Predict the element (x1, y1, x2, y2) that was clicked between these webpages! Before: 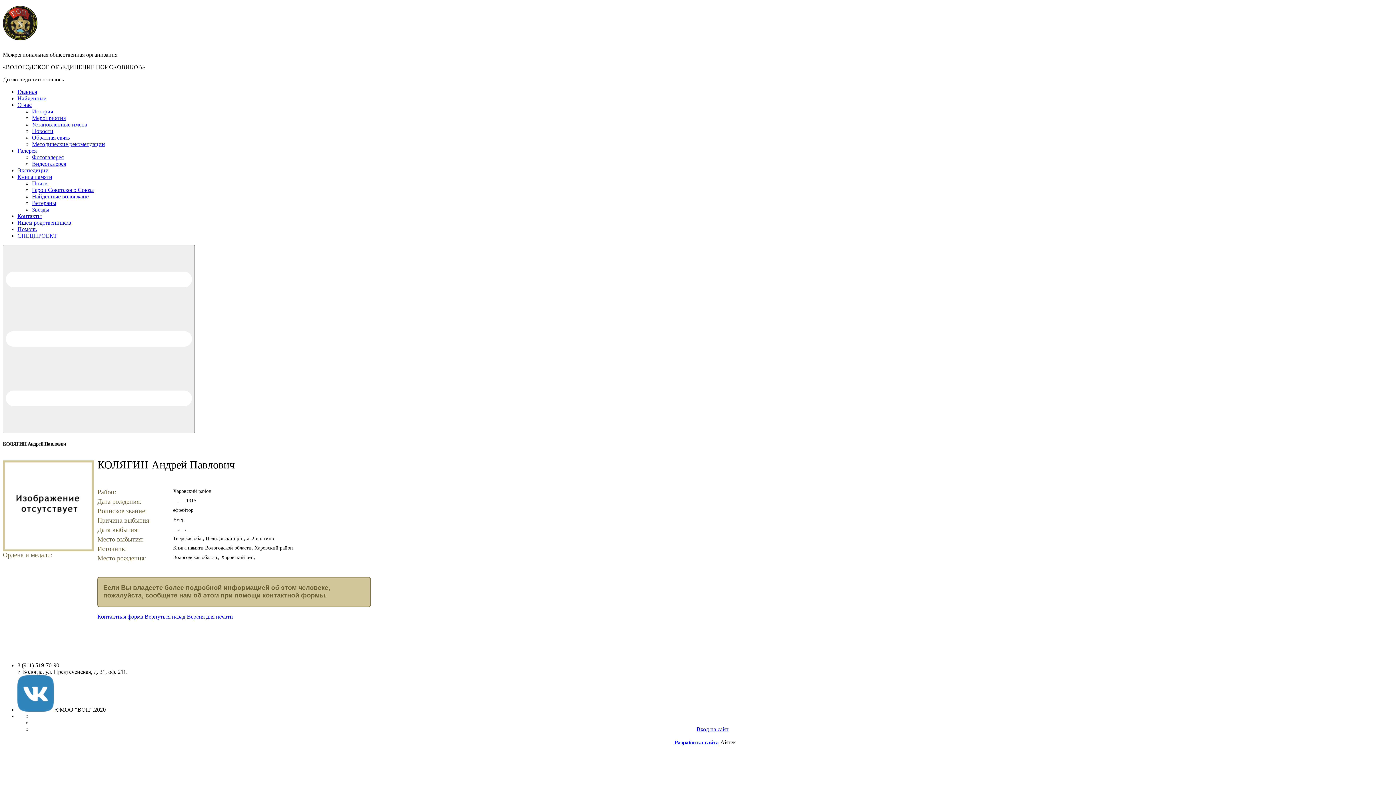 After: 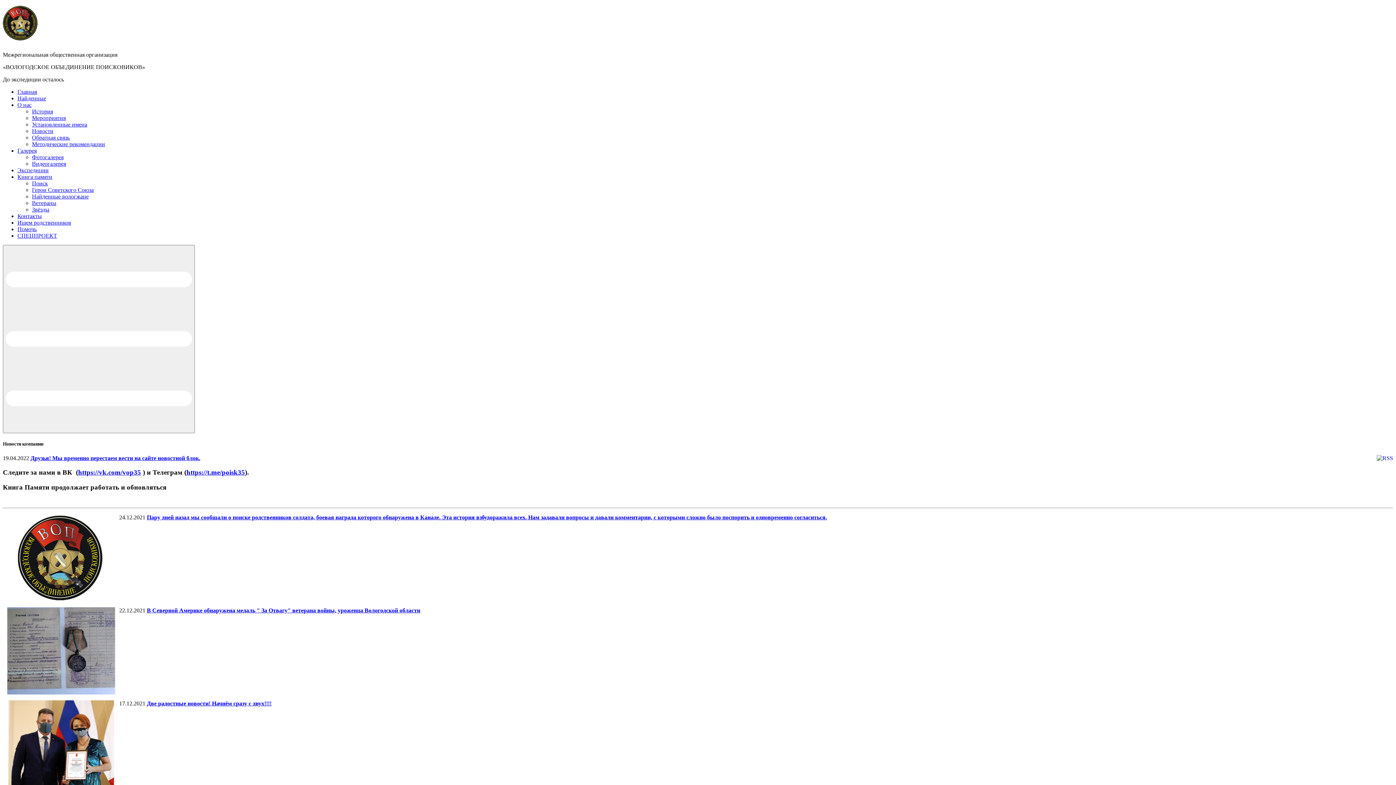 Action: bbox: (32, 128, 53, 134) label: Новости